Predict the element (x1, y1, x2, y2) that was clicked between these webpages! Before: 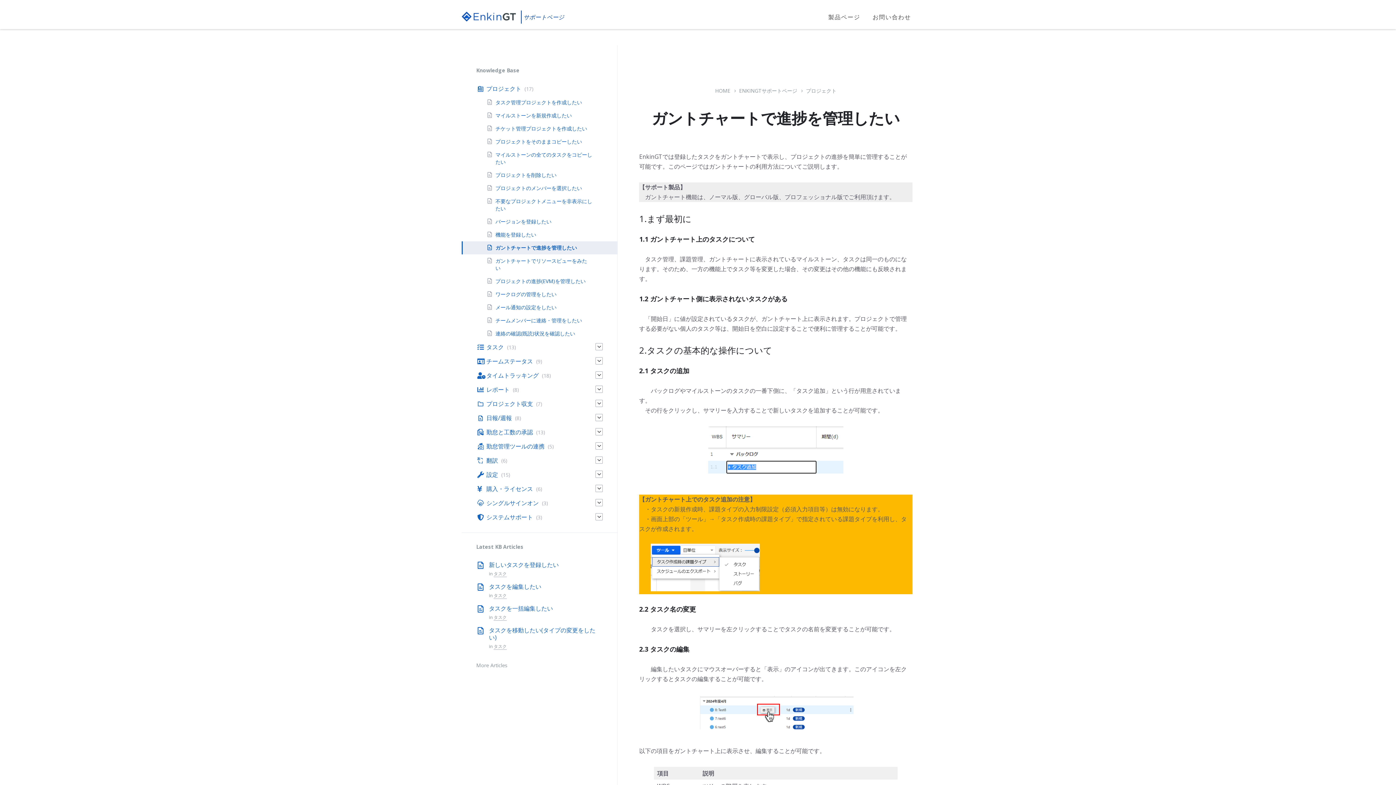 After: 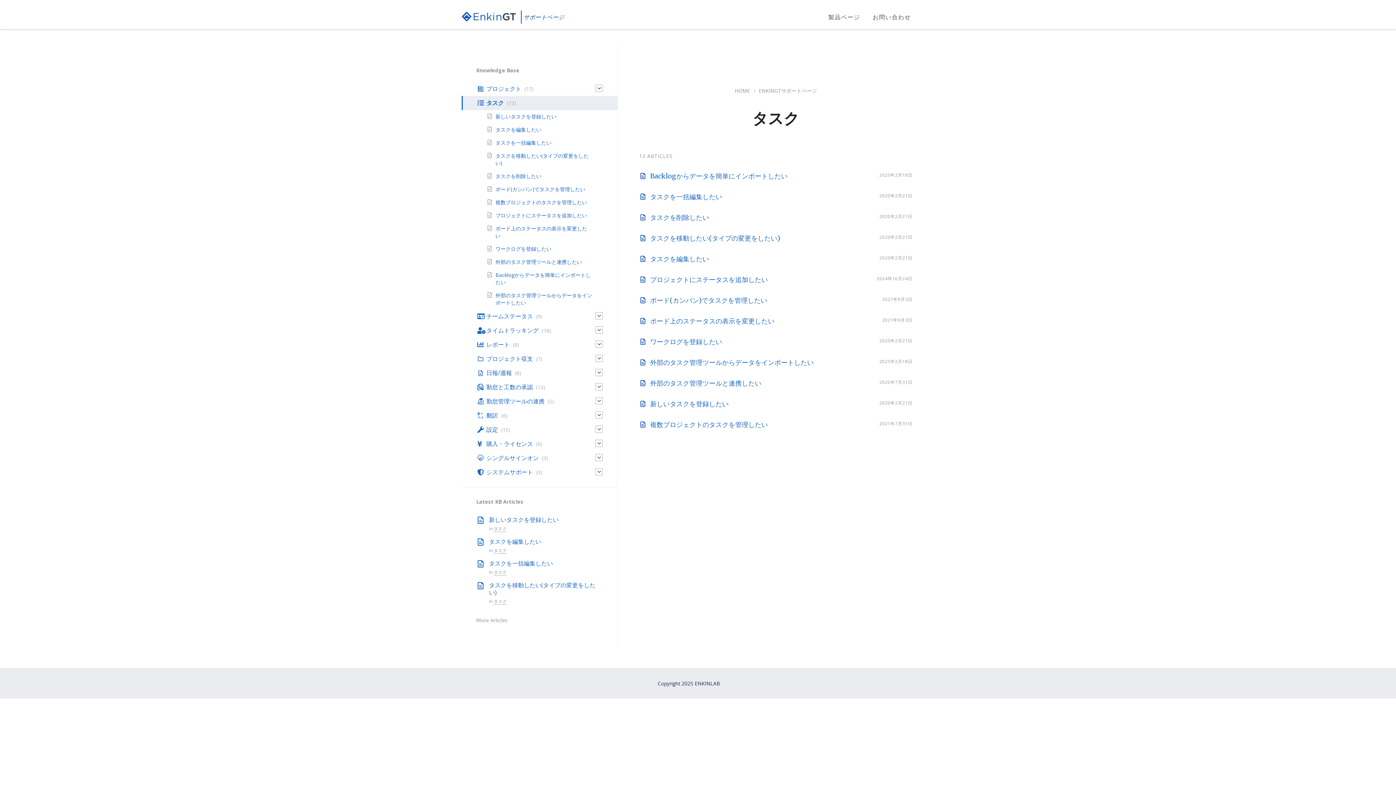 Action: bbox: (486, 343, 504, 351) label: タスク